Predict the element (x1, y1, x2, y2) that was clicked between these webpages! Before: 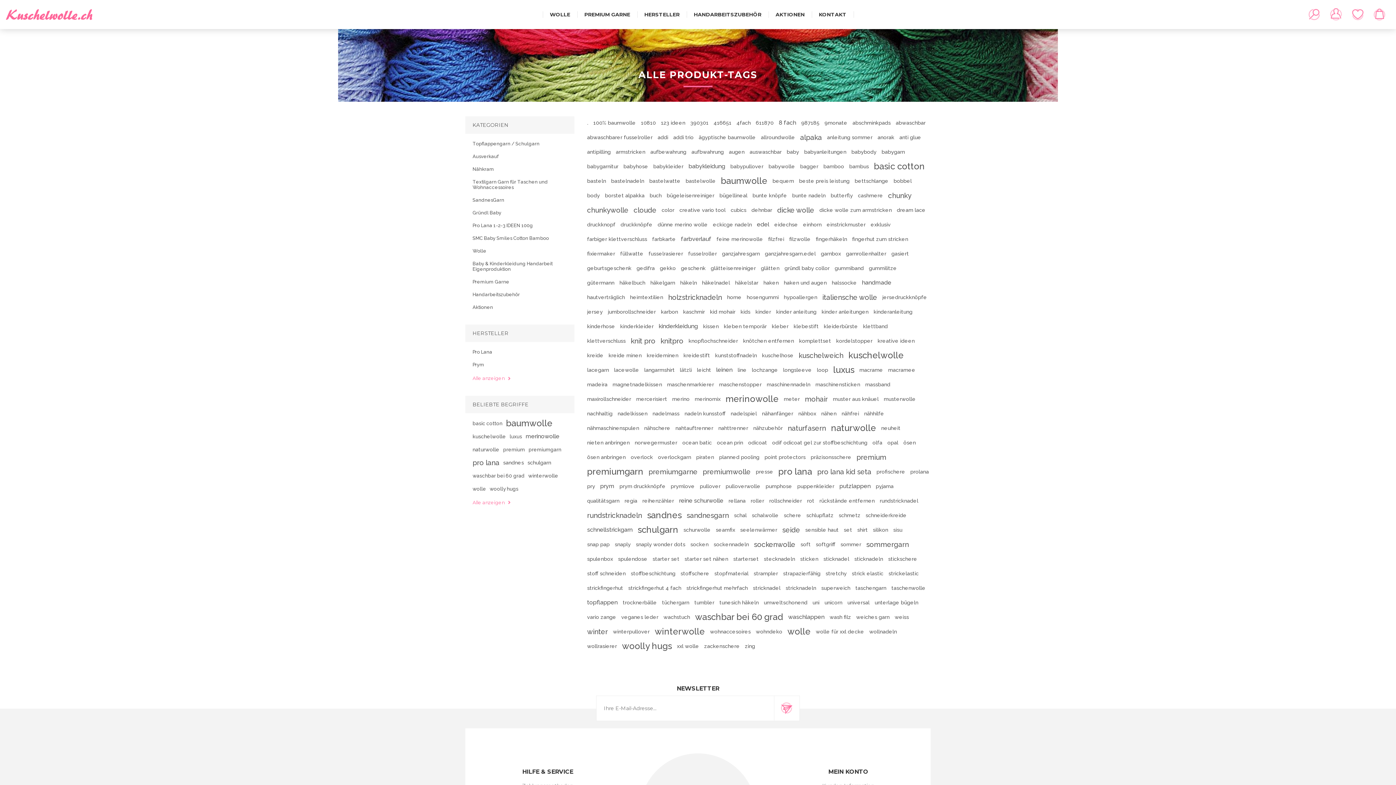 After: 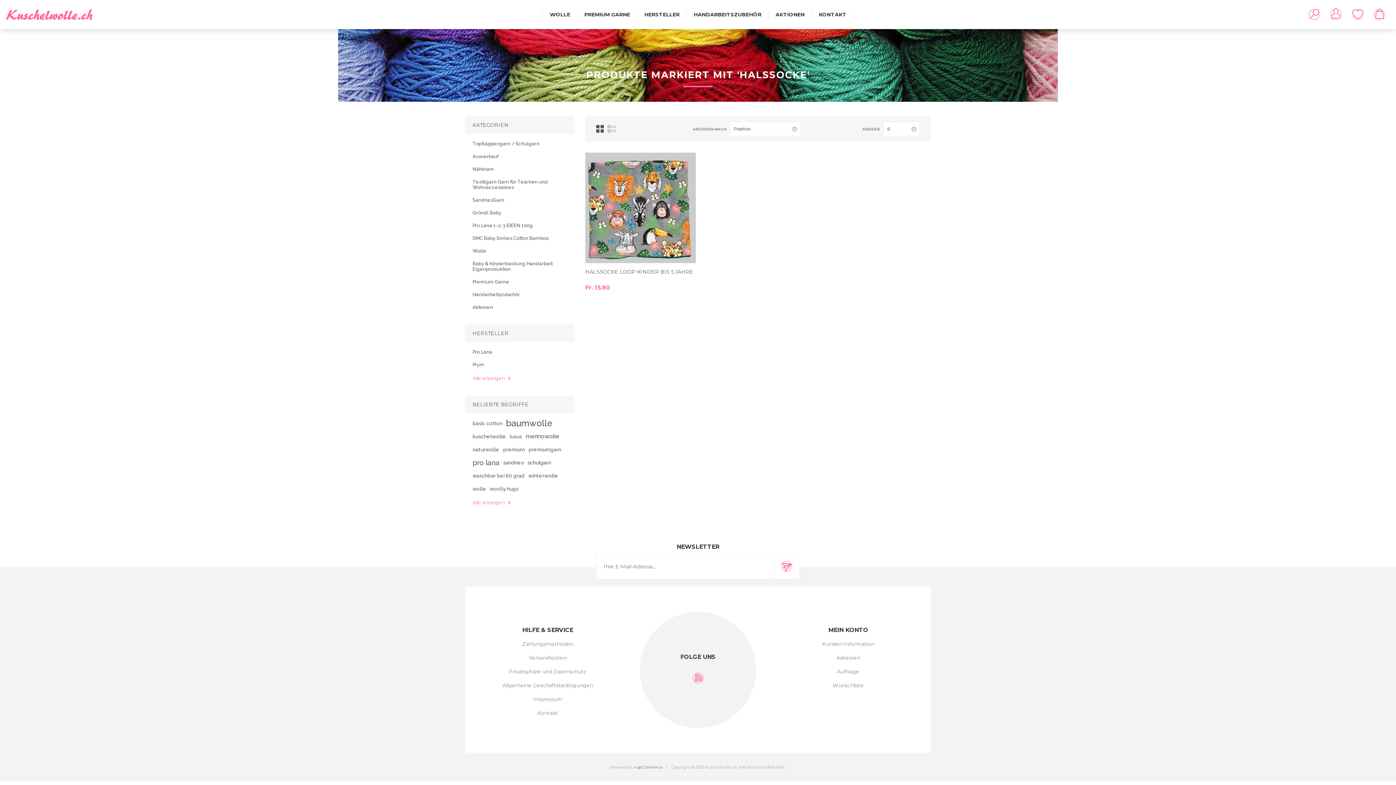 Action: label: halssocke bbox: (832, 279, 857, 285)